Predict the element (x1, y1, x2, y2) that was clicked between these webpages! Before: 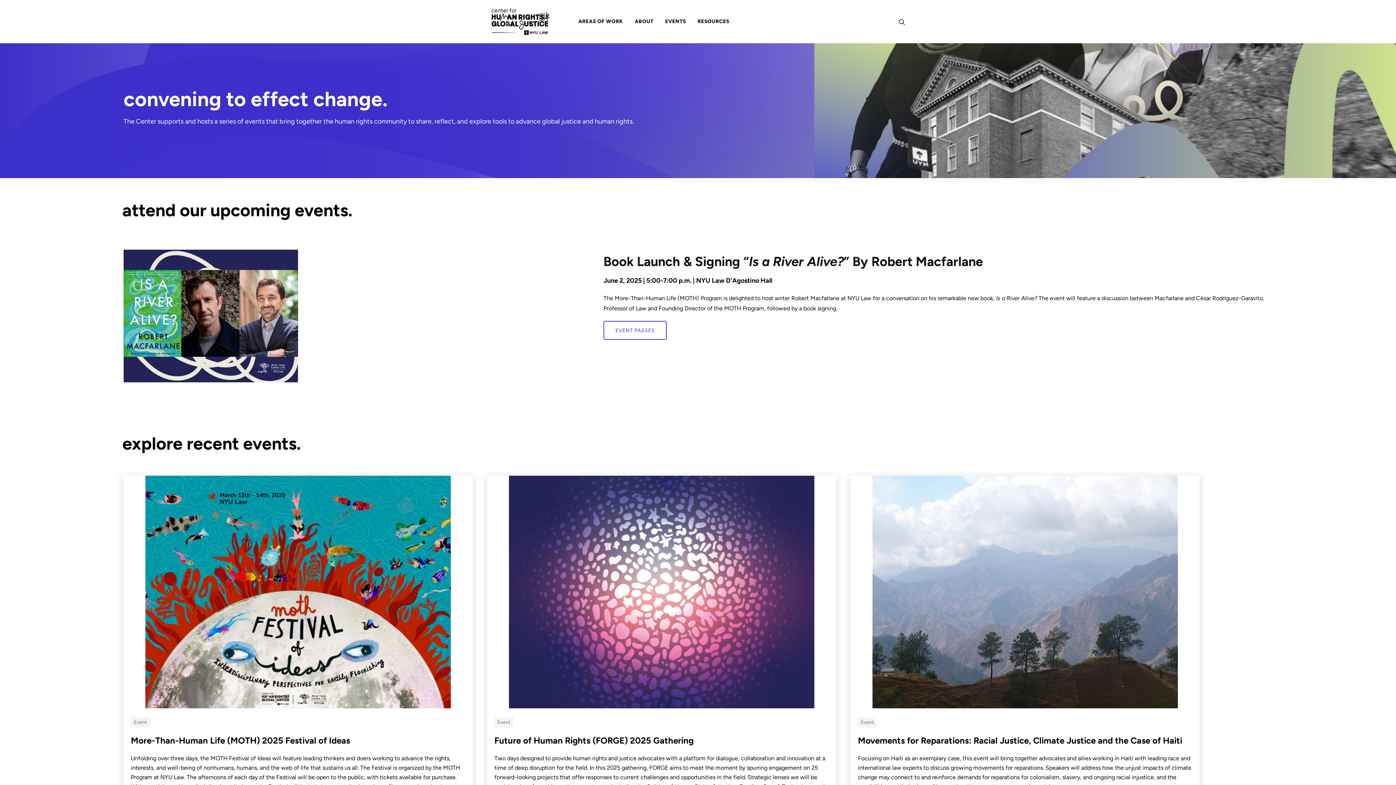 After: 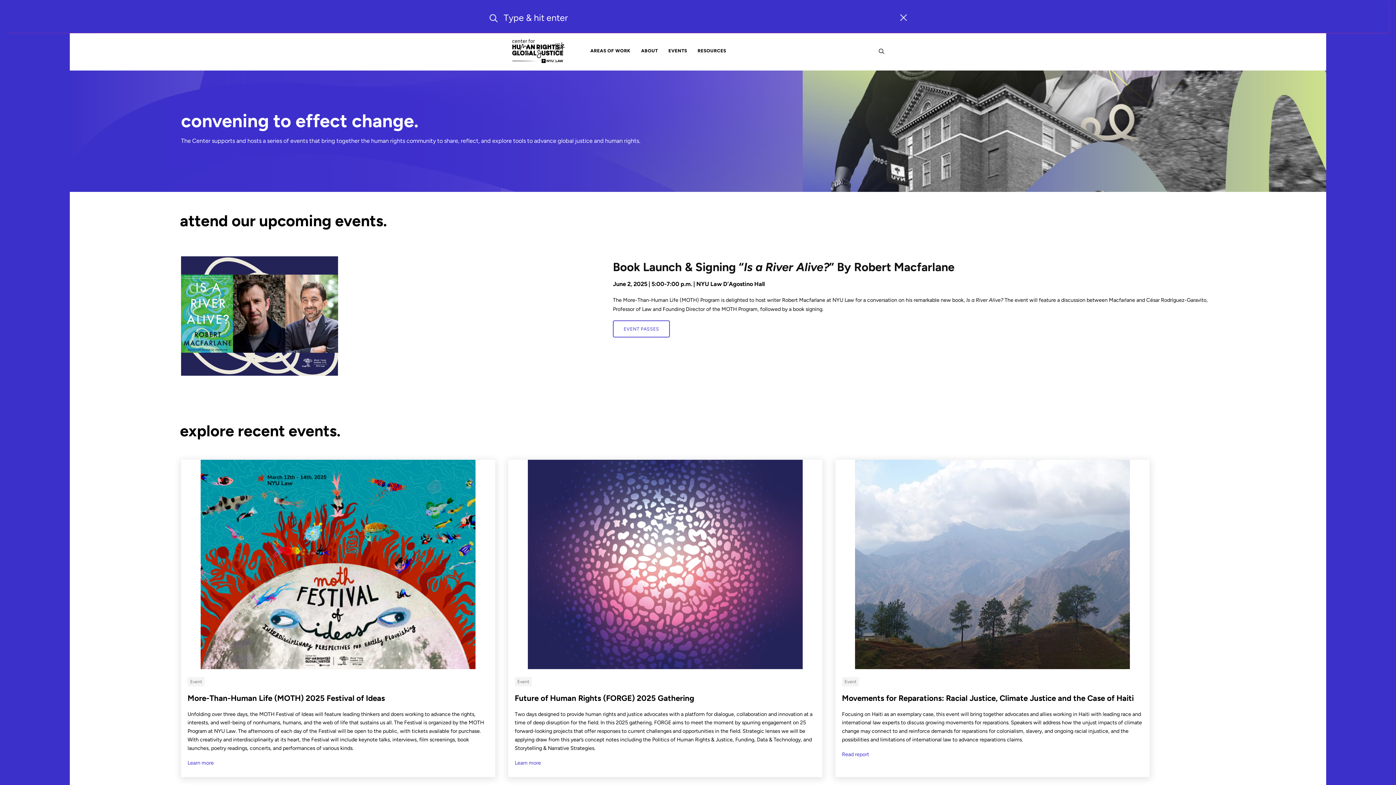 Action: bbox: (898, 17, 905, 25)